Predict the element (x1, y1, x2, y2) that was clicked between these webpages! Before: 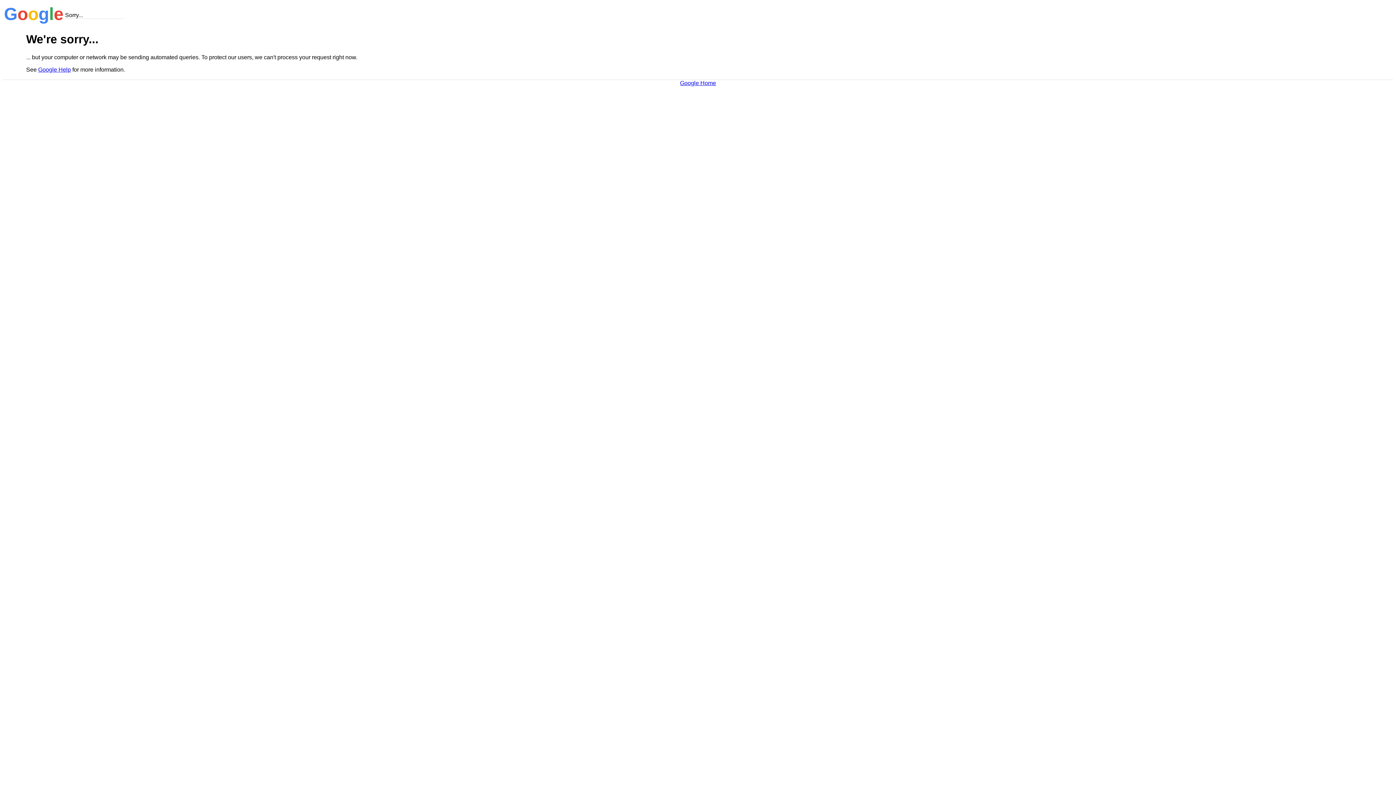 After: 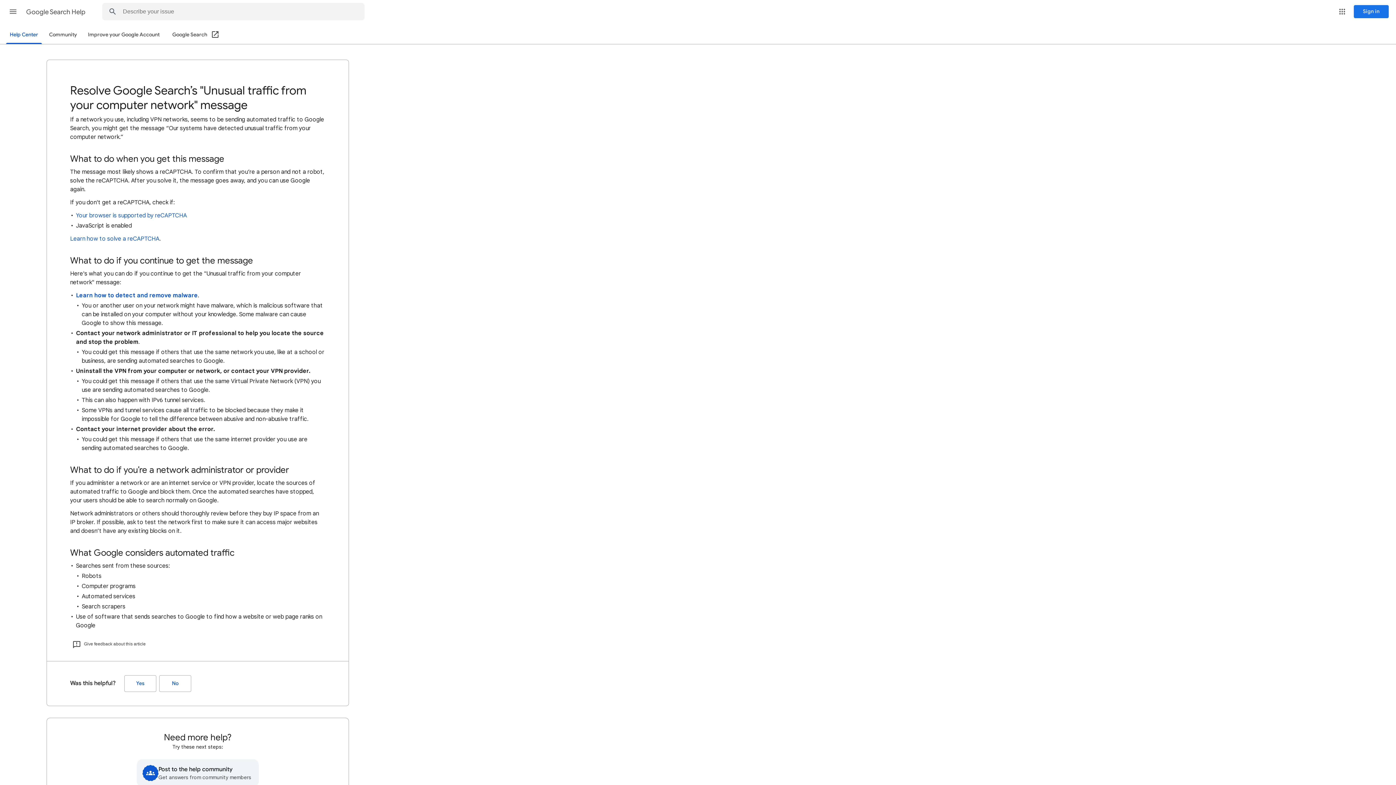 Action: label: Google Help bbox: (38, 66, 70, 72)